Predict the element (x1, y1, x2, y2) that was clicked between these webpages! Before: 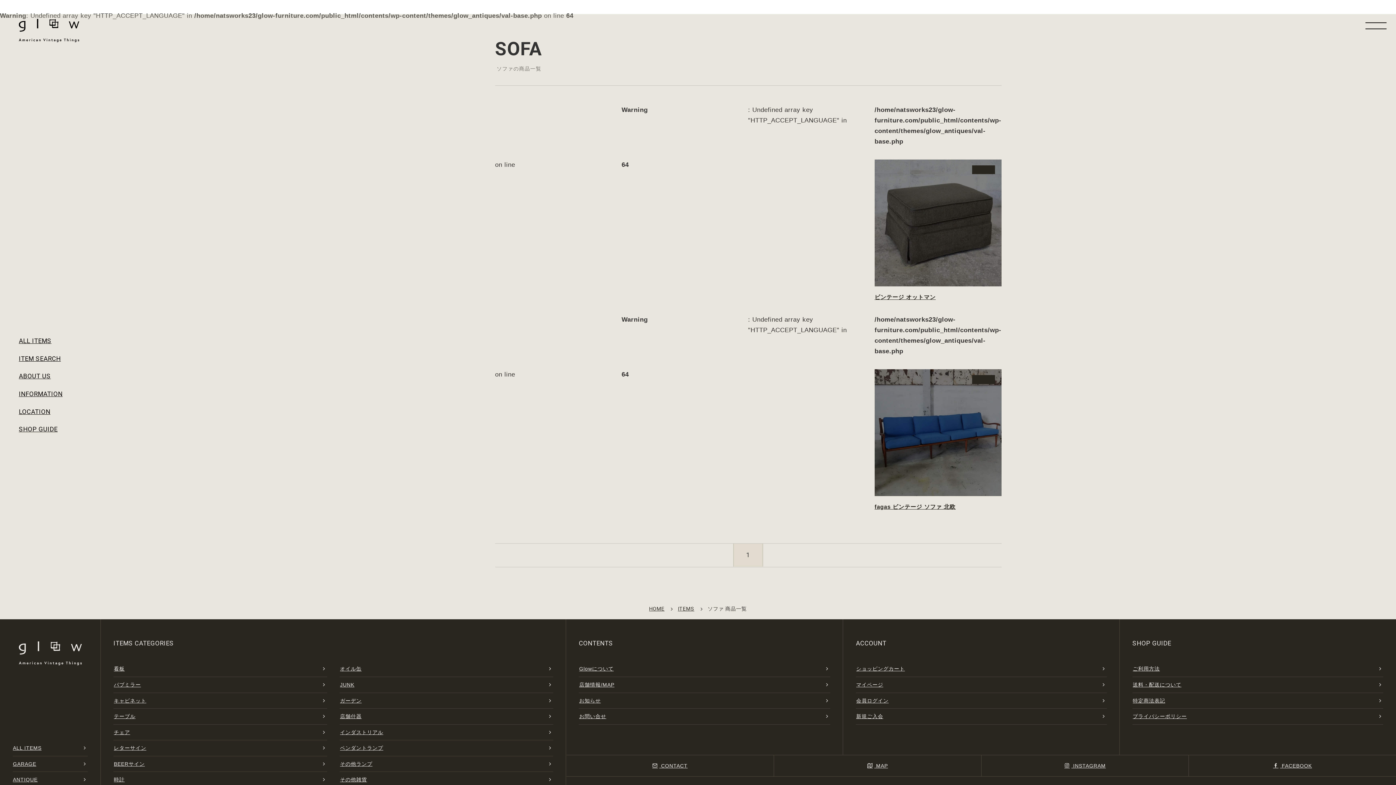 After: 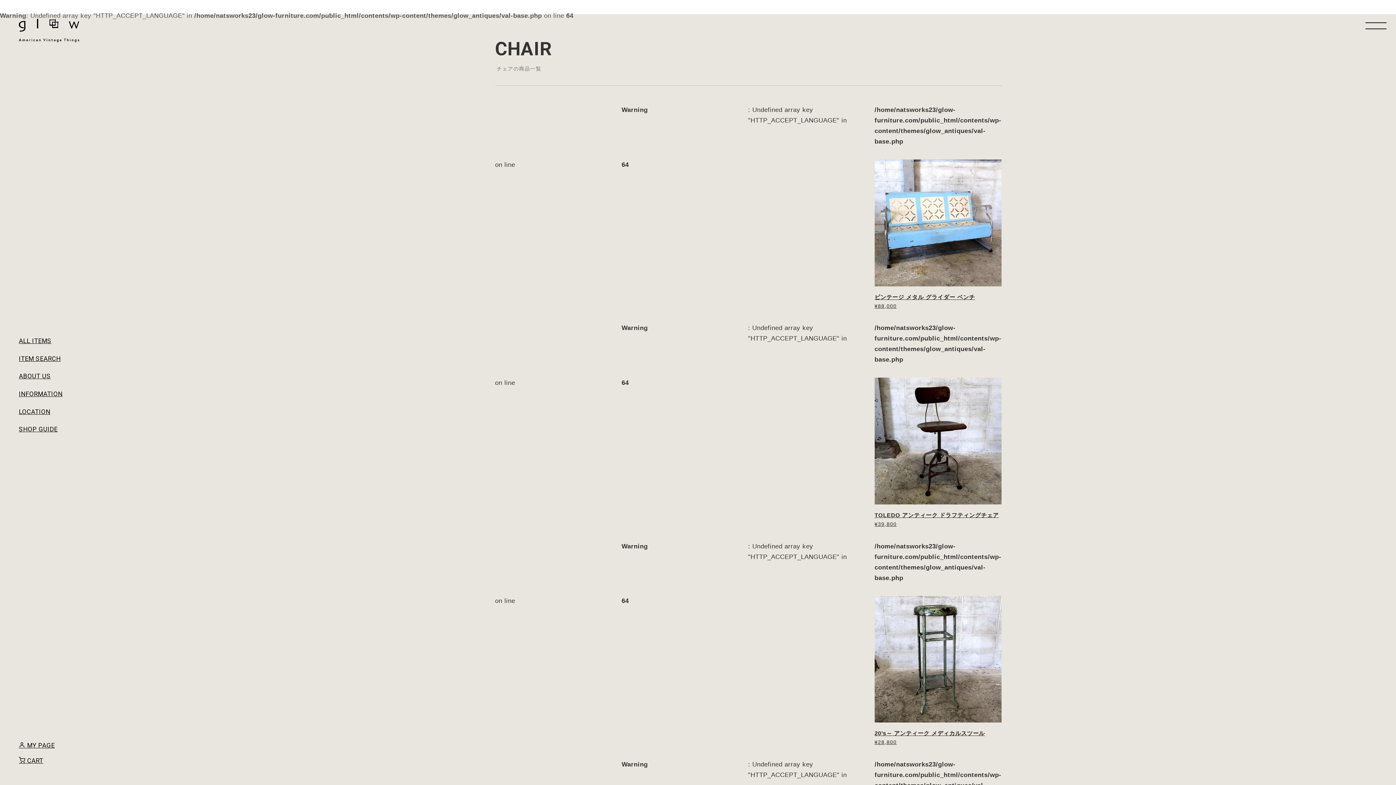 Action: label: チェア bbox: (113, 725, 327, 740)